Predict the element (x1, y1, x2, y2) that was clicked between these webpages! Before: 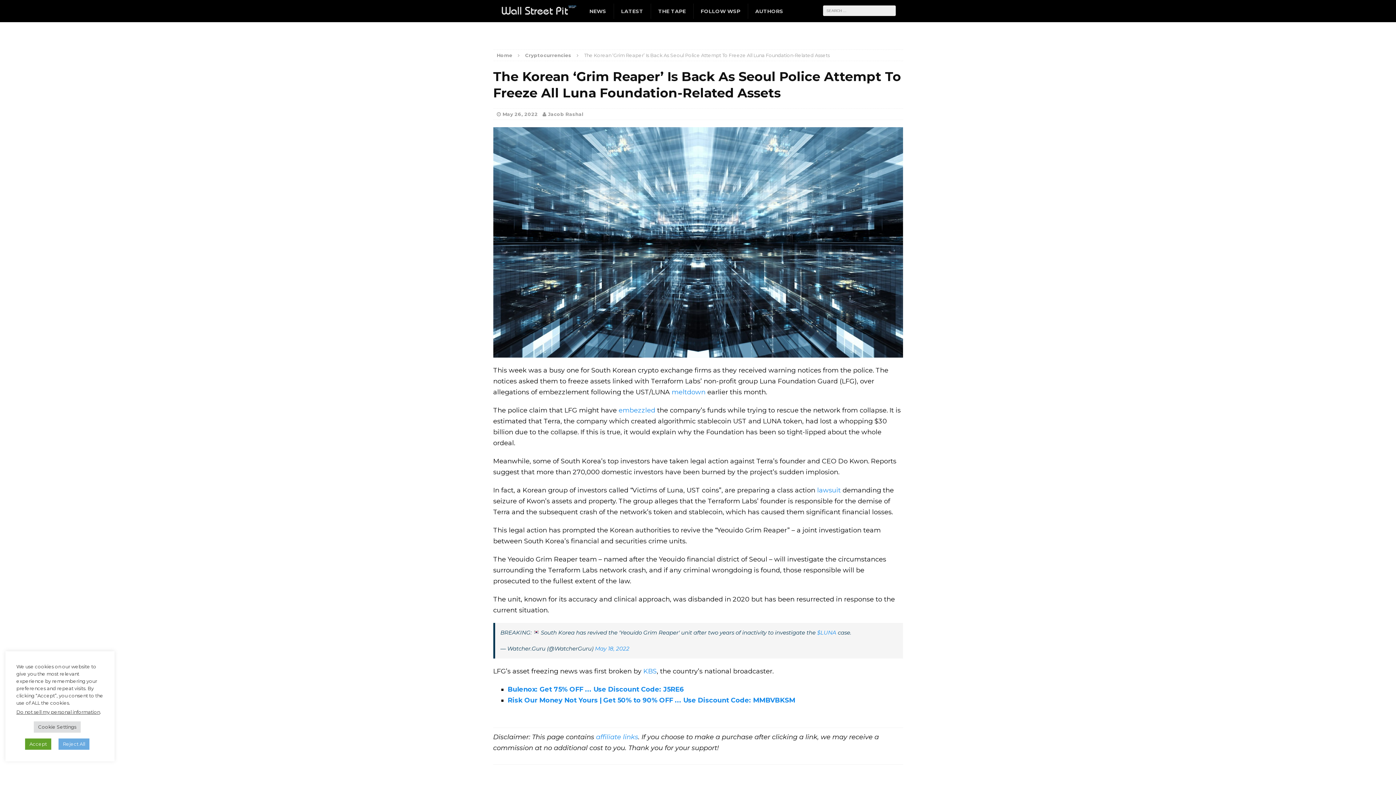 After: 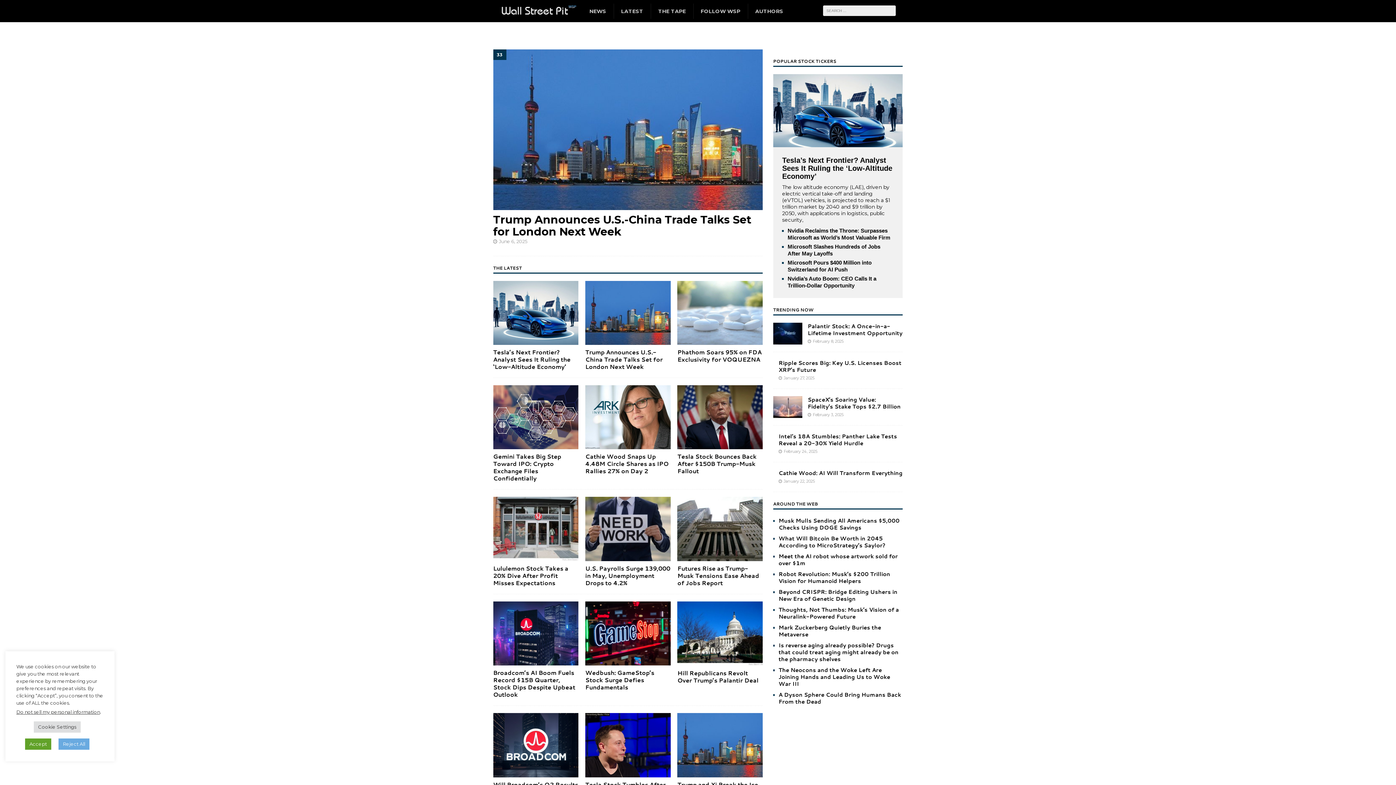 Action: label: Home bbox: (496, 52, 512, 58)